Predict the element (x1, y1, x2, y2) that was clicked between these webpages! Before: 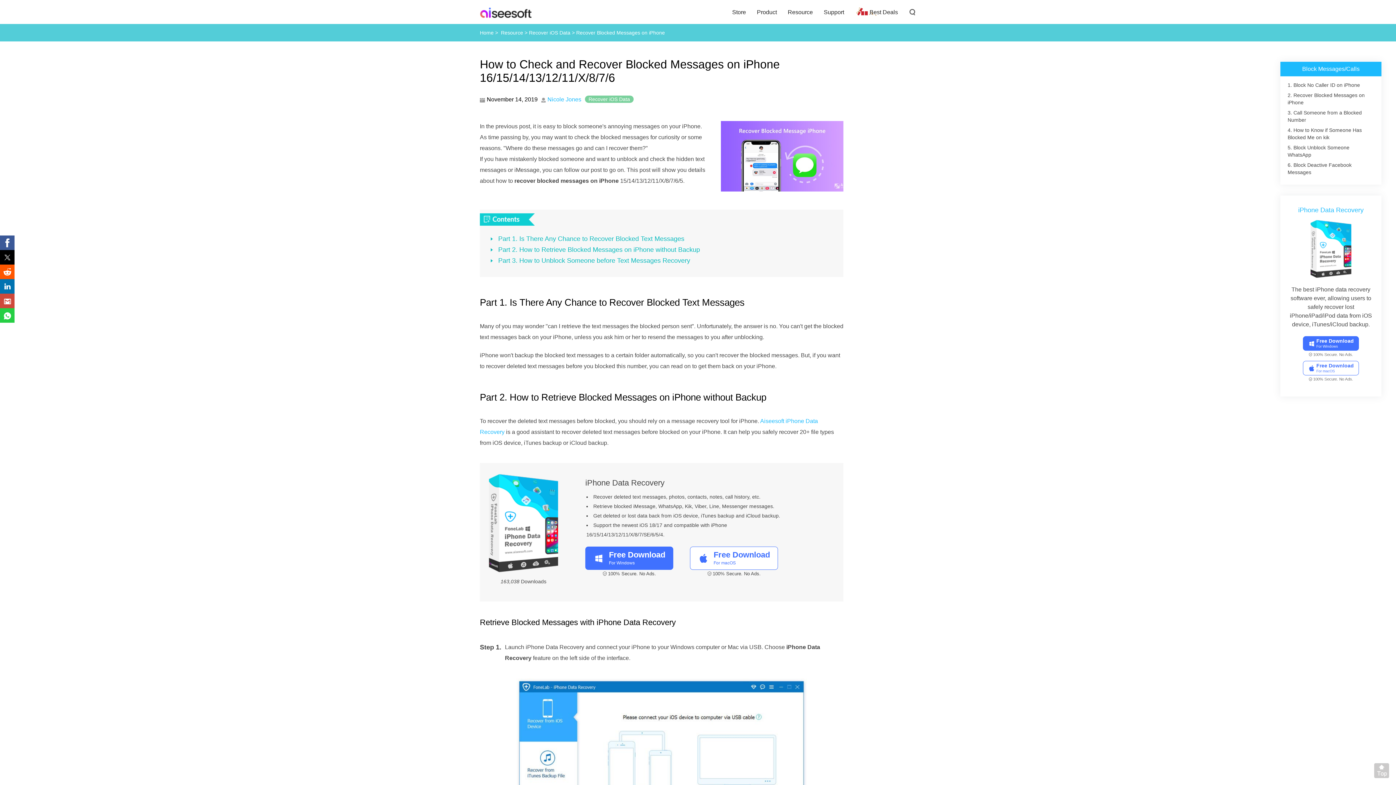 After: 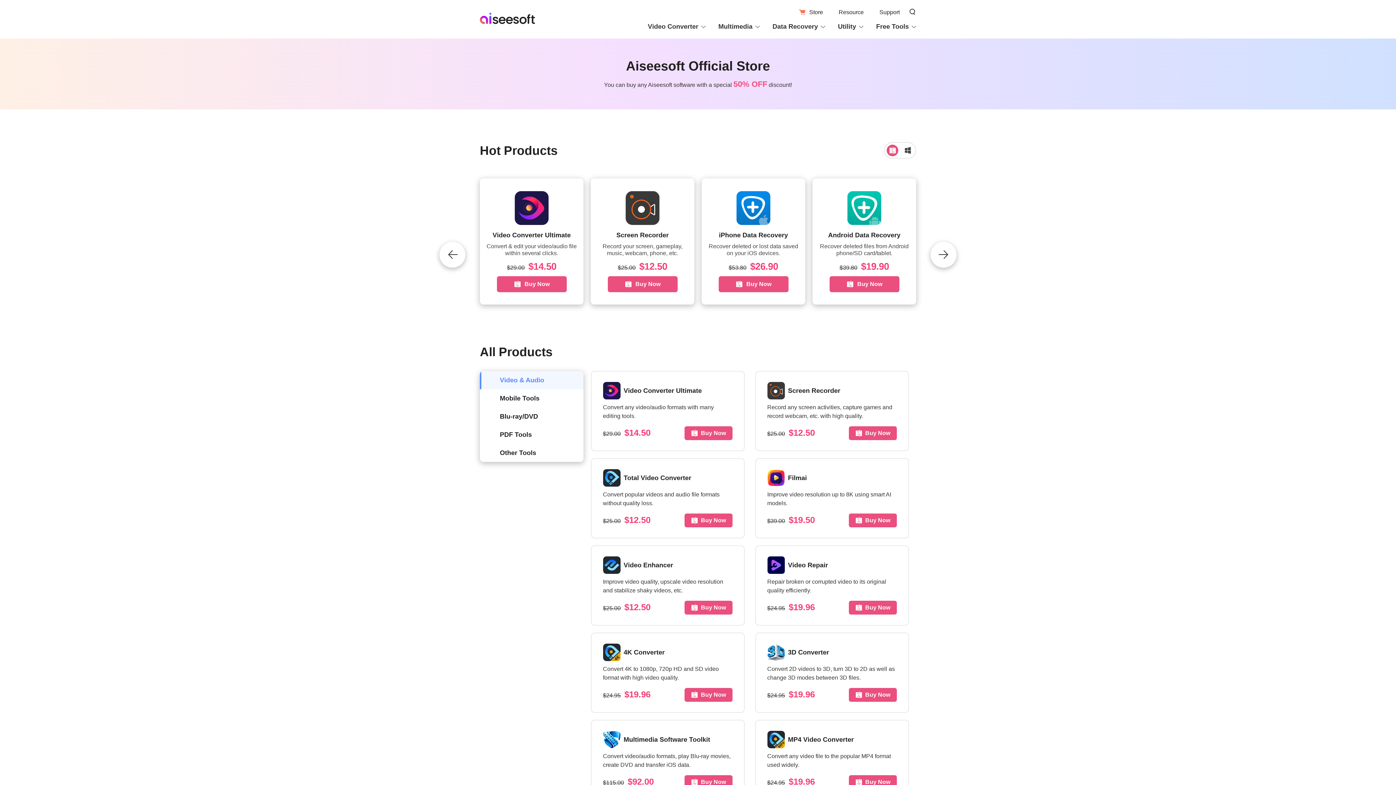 Action: label: Store bbox: (732, 9, 746, 15)